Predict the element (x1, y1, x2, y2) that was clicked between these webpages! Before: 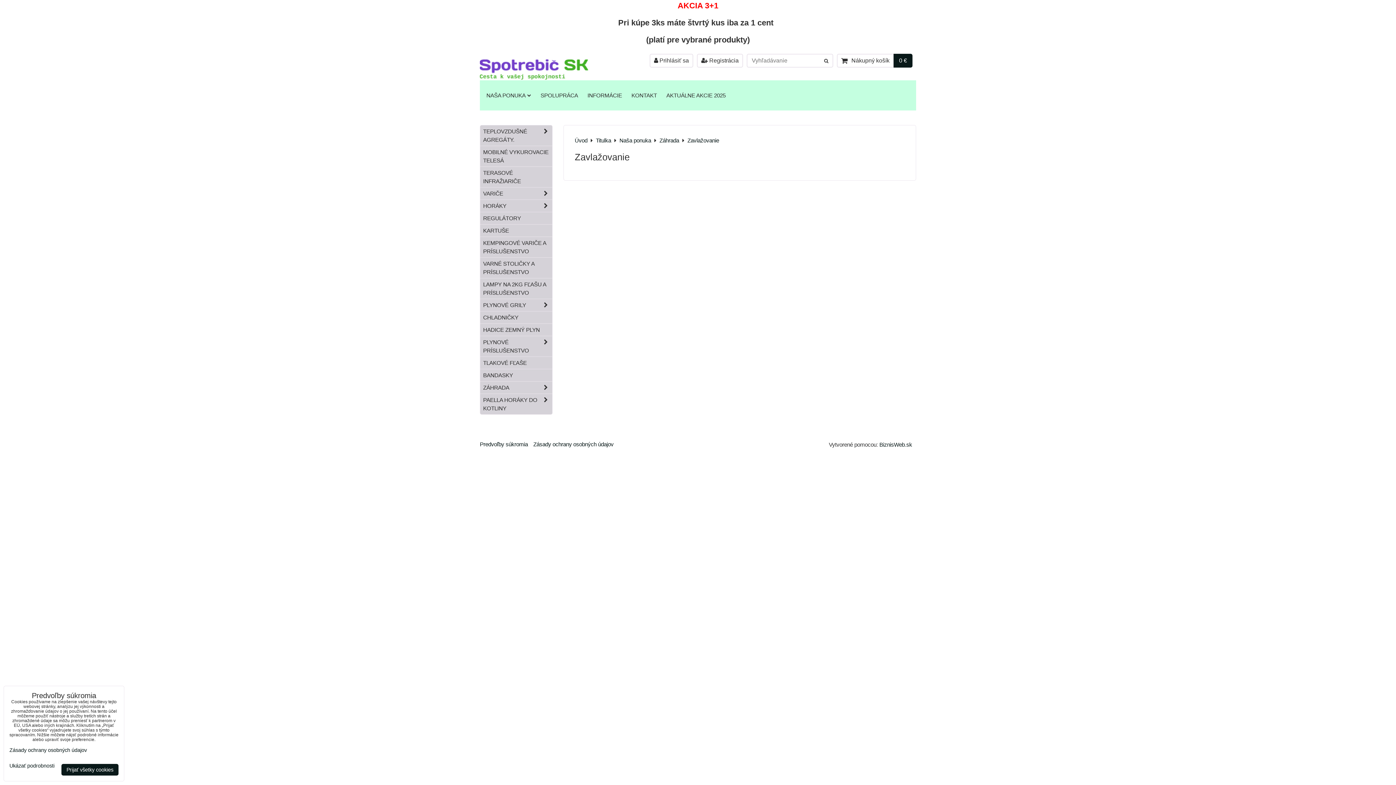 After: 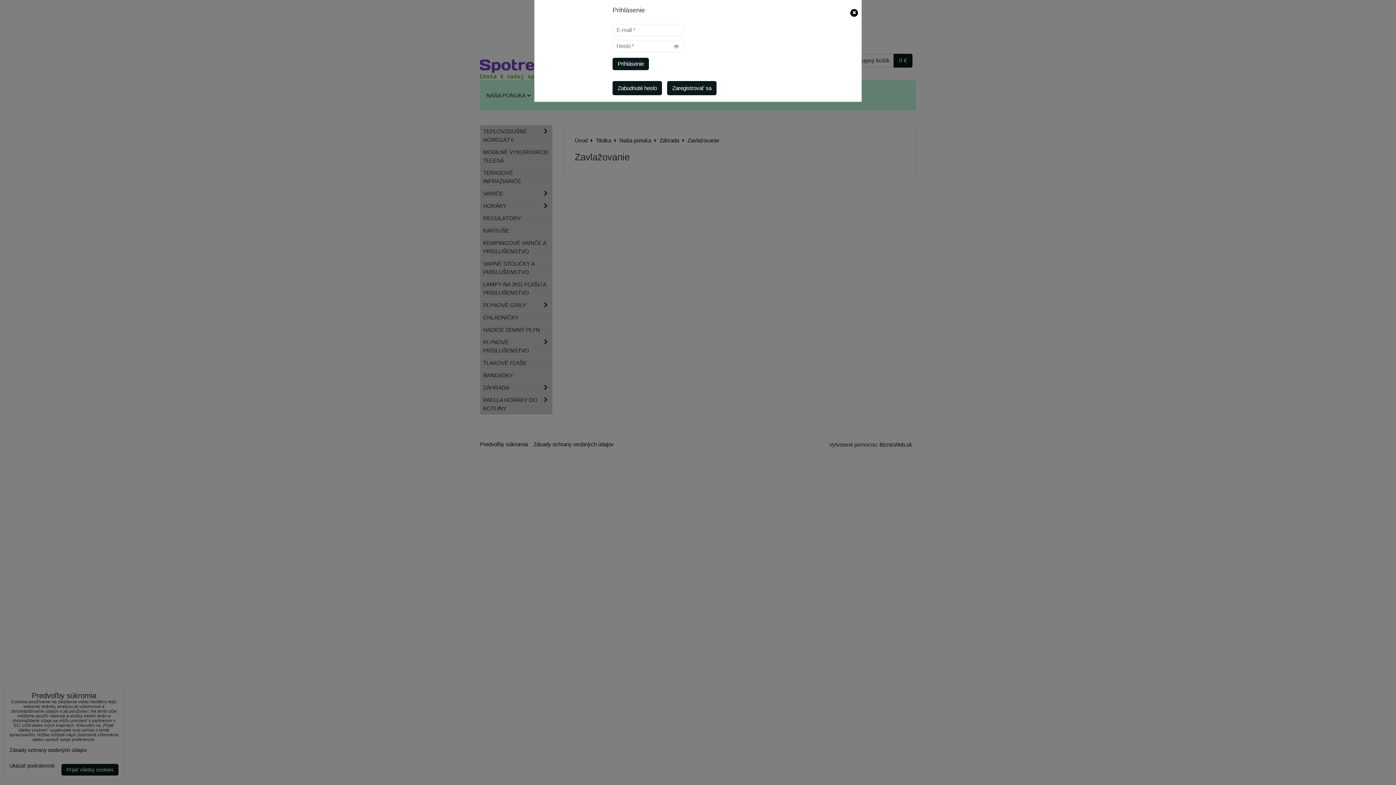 Action: bbox: (649, 53, 693, 67) label:  Prihlásiť sa